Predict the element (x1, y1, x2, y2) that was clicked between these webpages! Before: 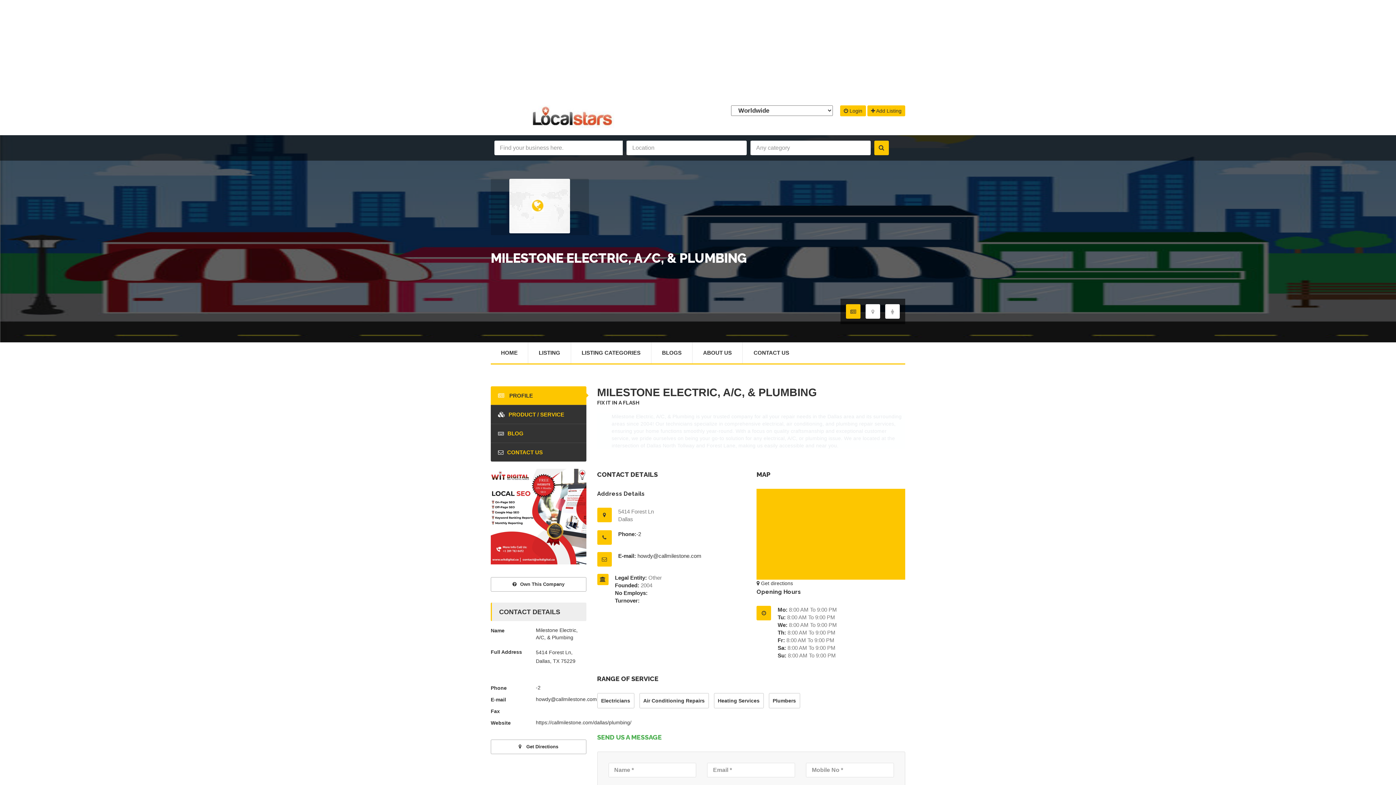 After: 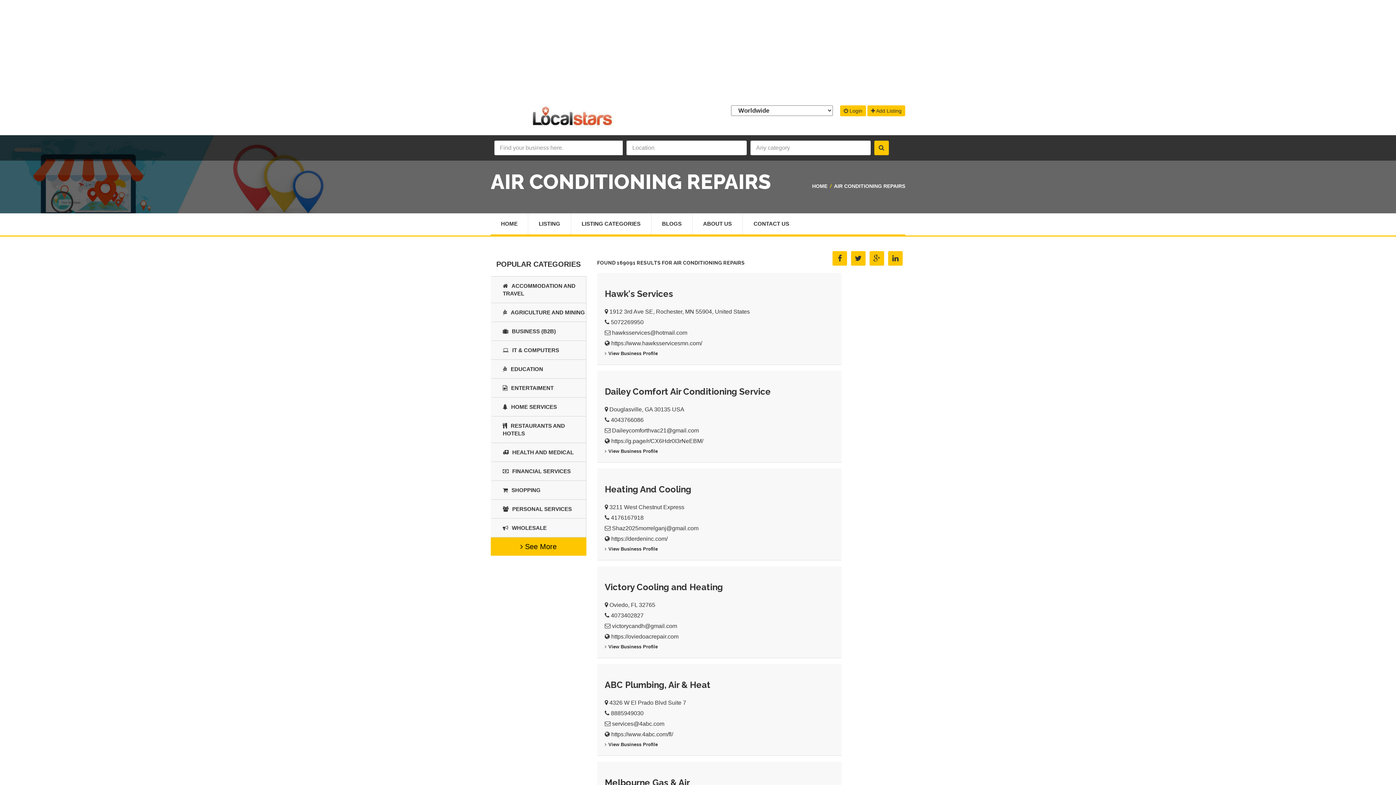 Action: label: Air Conditioning Repairs bbox: (639, 693, 708, 708)